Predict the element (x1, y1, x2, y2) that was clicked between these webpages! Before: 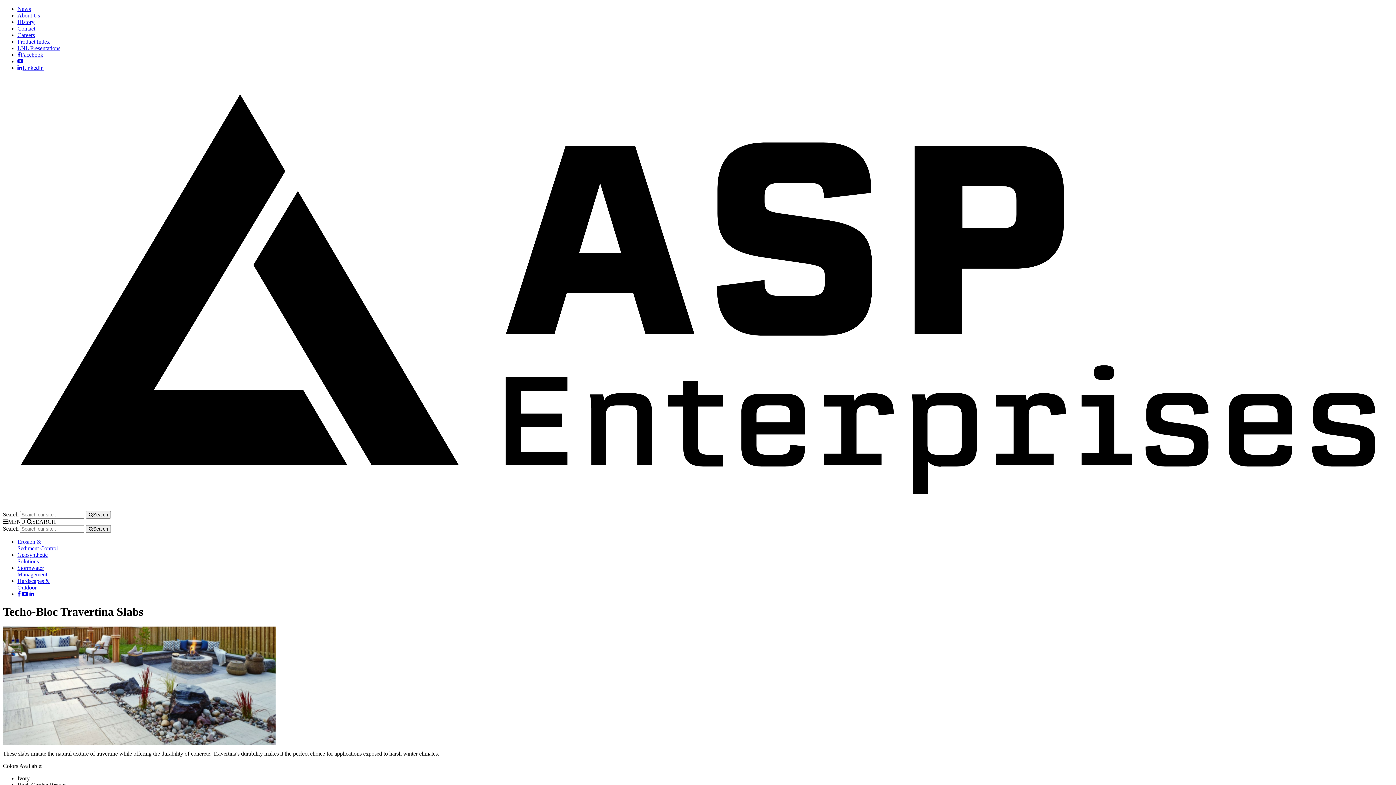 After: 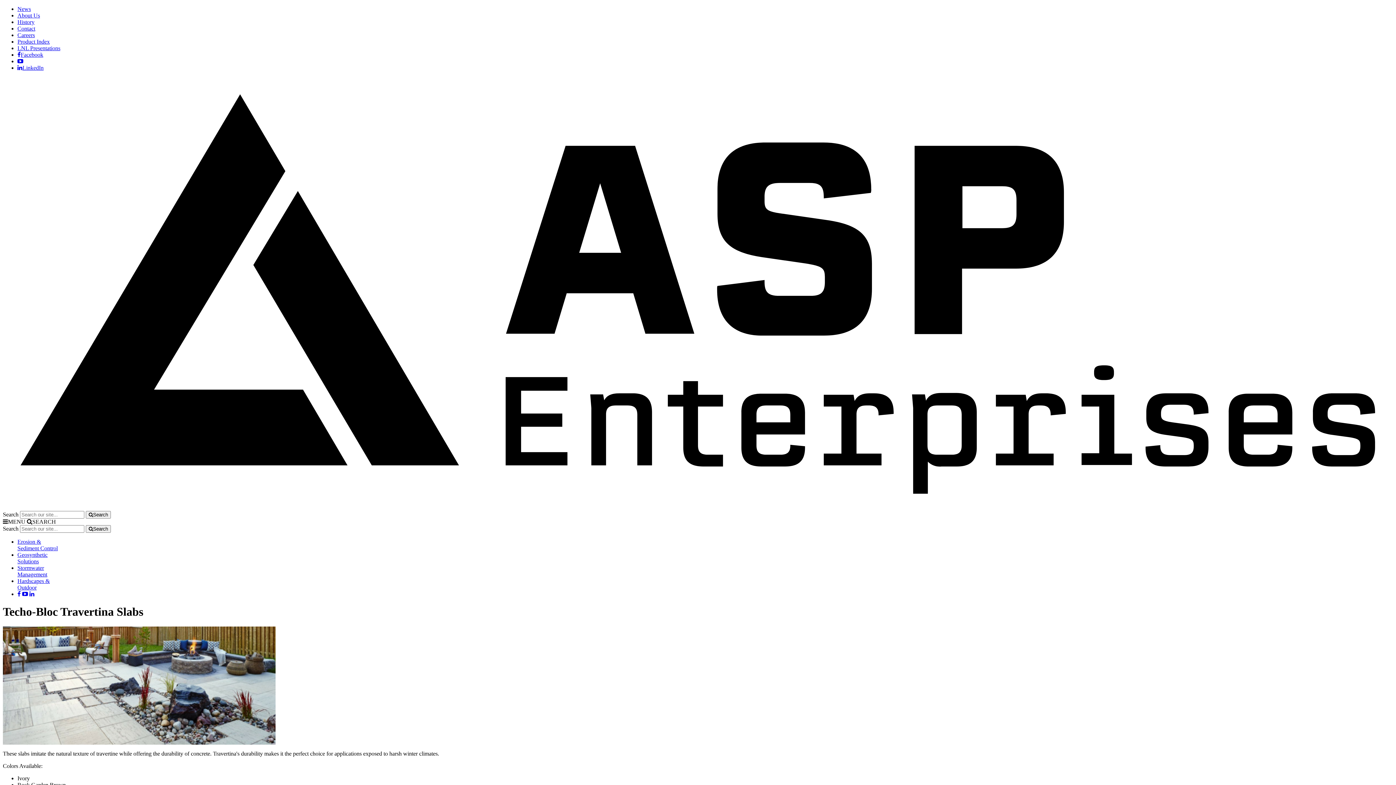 Action: bbox: (29, 591, 34, 597)